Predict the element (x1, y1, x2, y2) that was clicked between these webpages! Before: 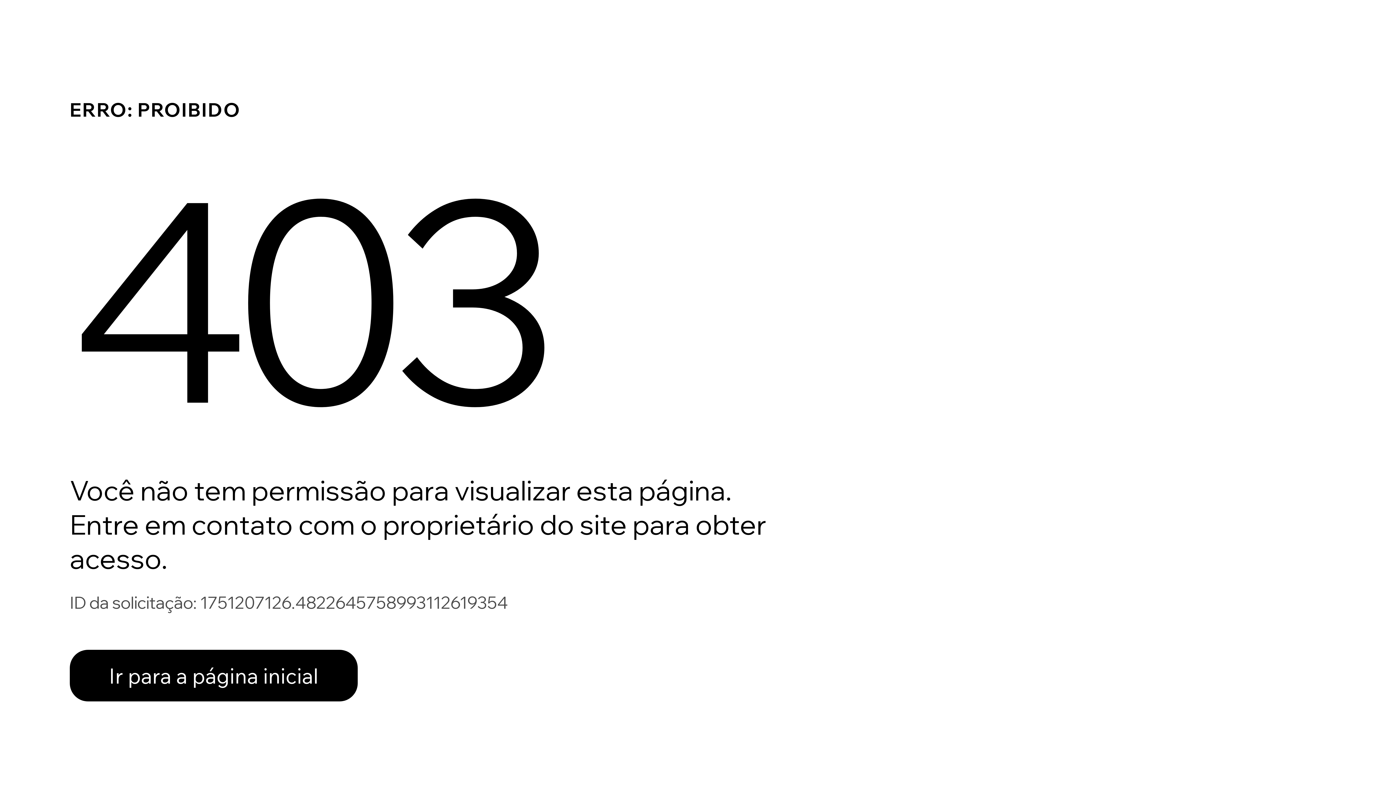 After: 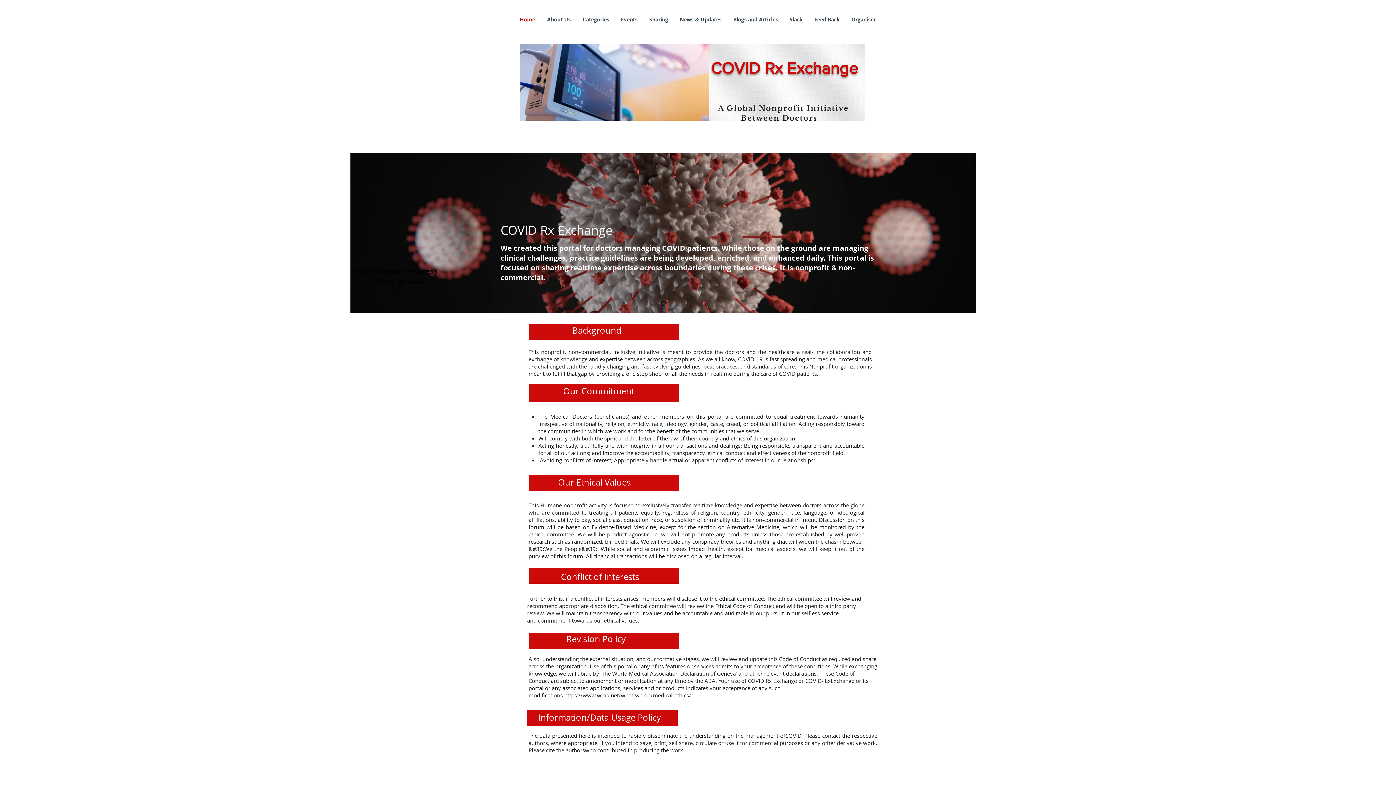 Action: bbox: (69, 634, 768, 711) label: Ir para a página inicial